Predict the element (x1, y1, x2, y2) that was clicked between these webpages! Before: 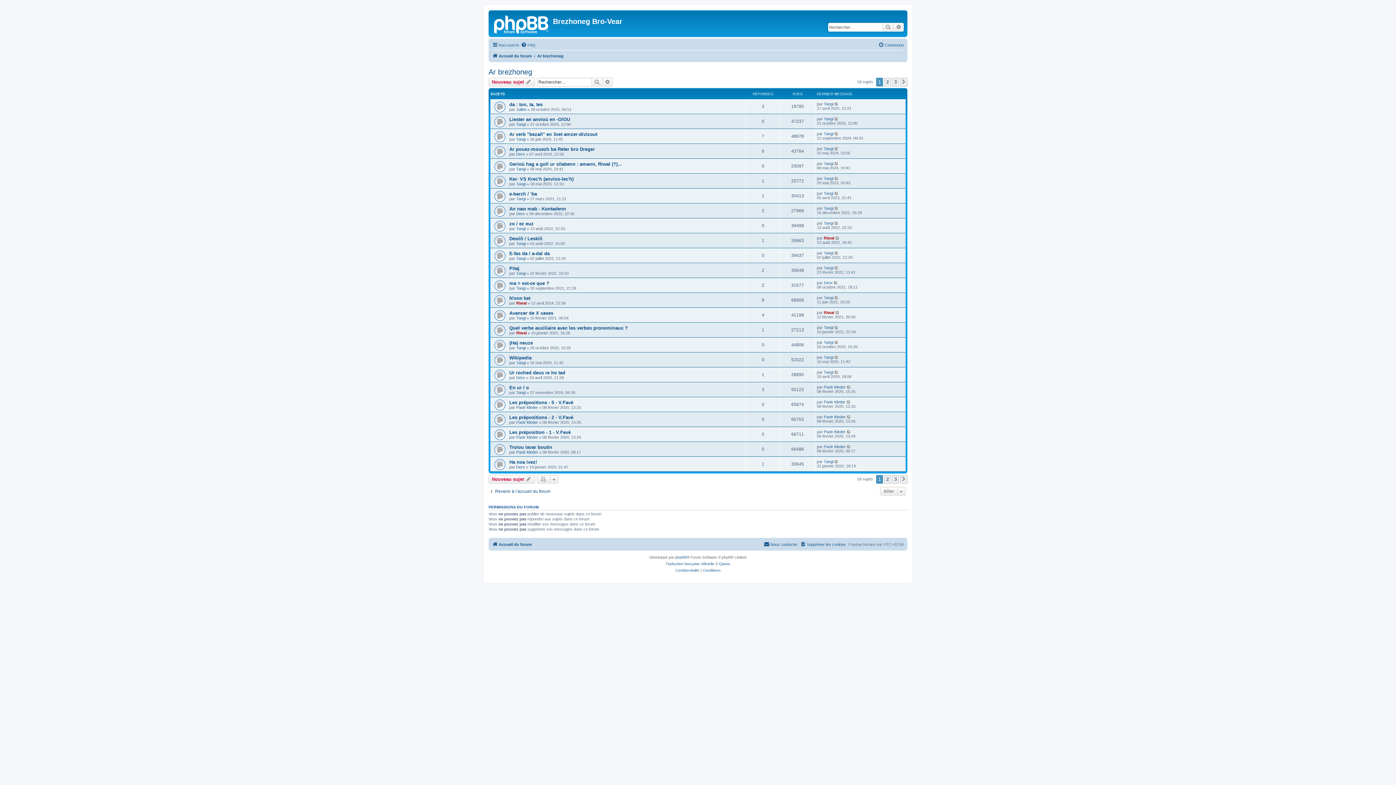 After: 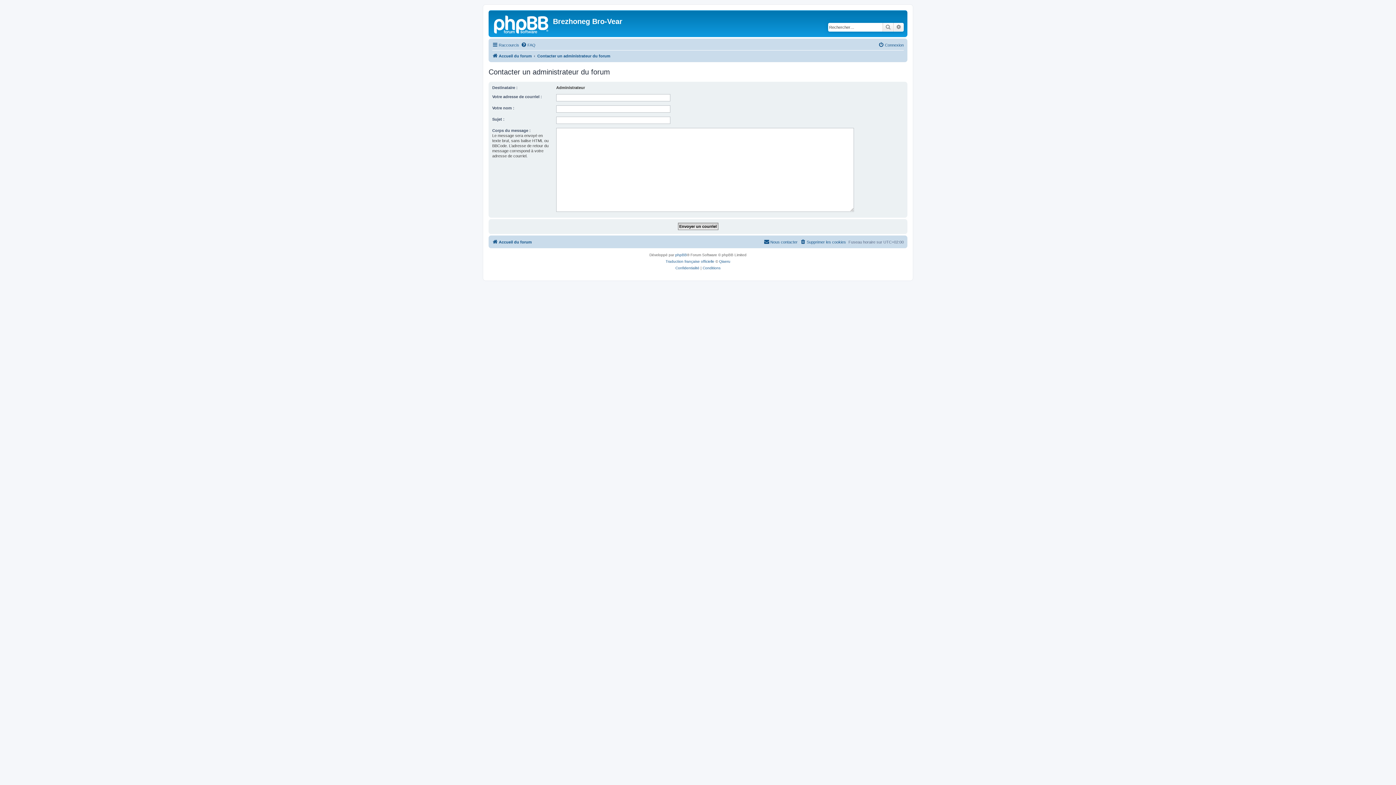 Action: label: Nous contacter bbox: (764, 540, 797, 548)